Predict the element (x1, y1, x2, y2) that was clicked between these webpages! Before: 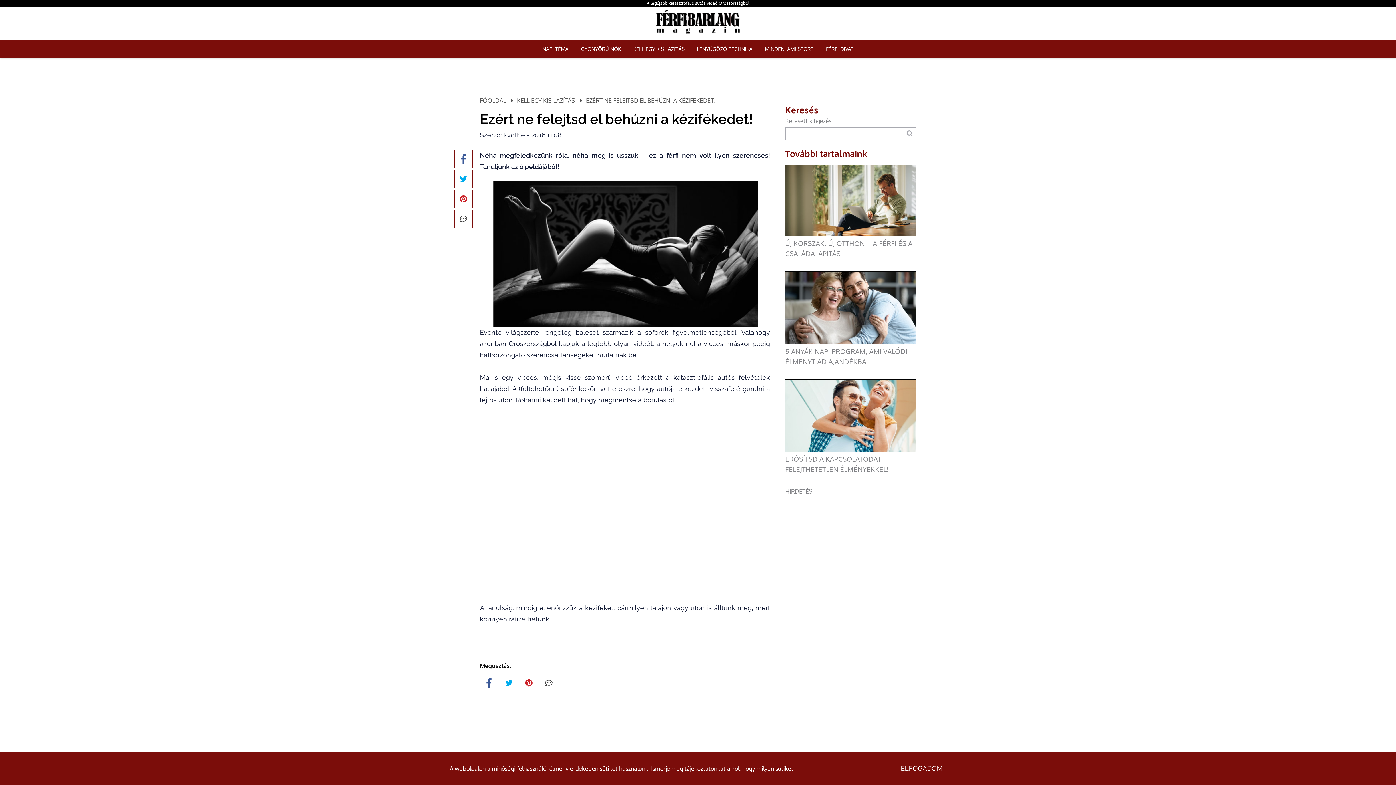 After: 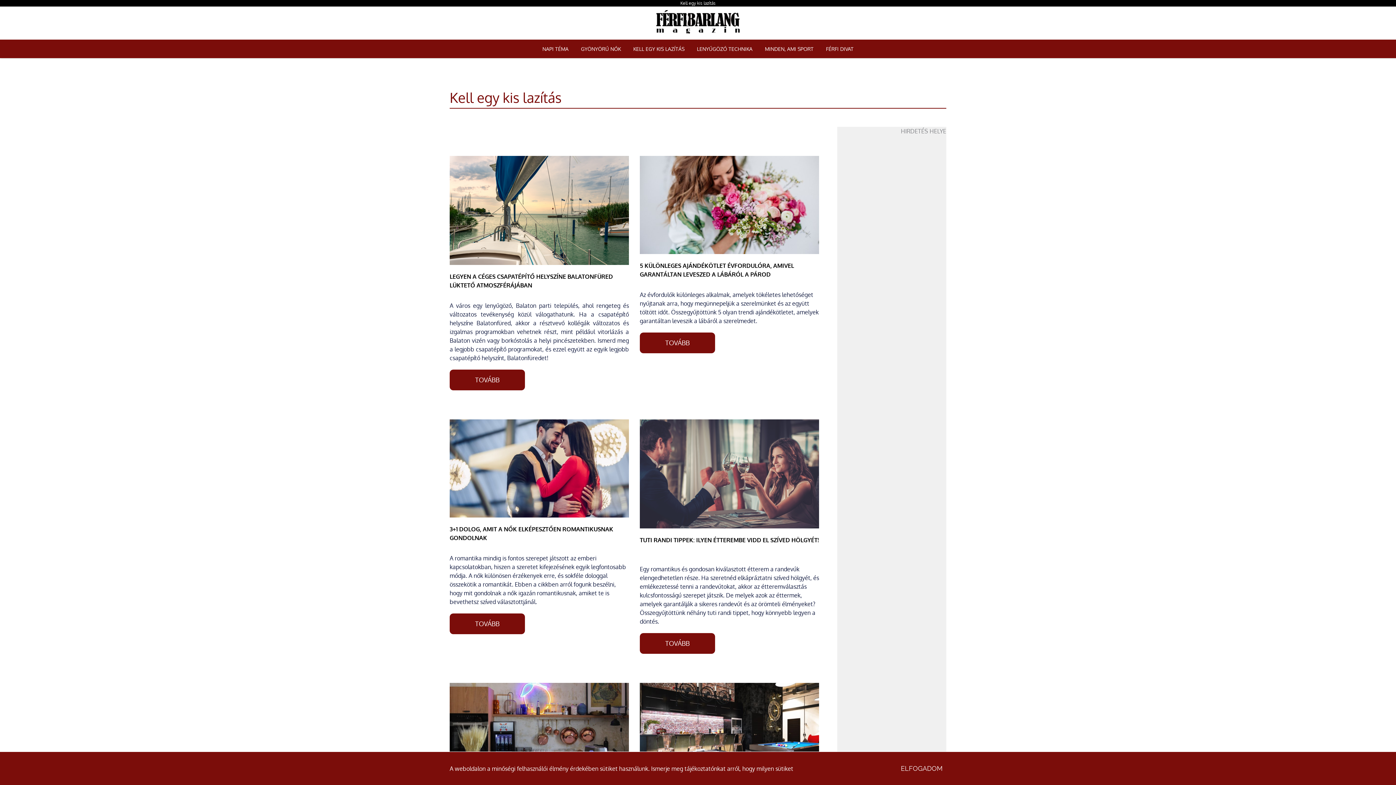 Action: label: KELL EGY KIS LAZÍTÁS bbox: (507, 96, 575, 105)